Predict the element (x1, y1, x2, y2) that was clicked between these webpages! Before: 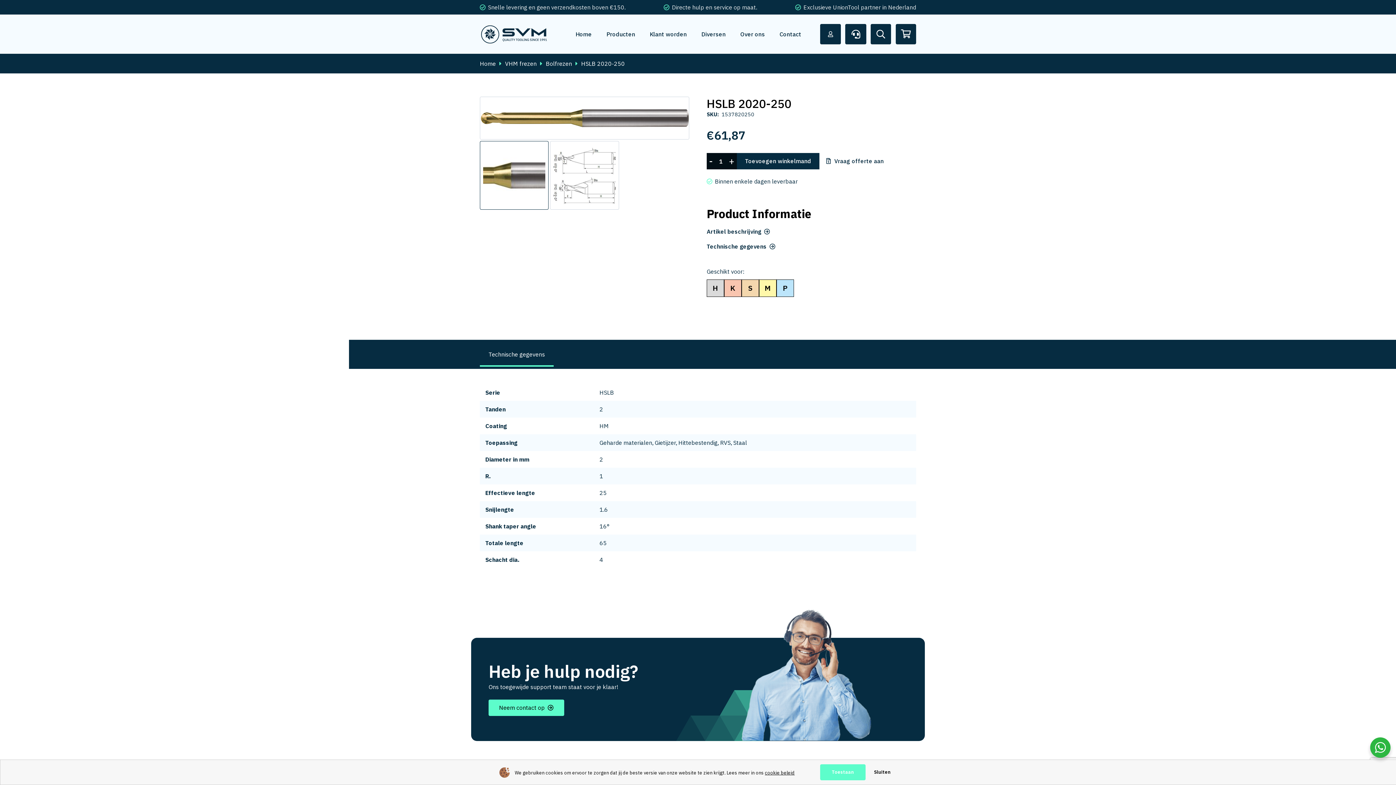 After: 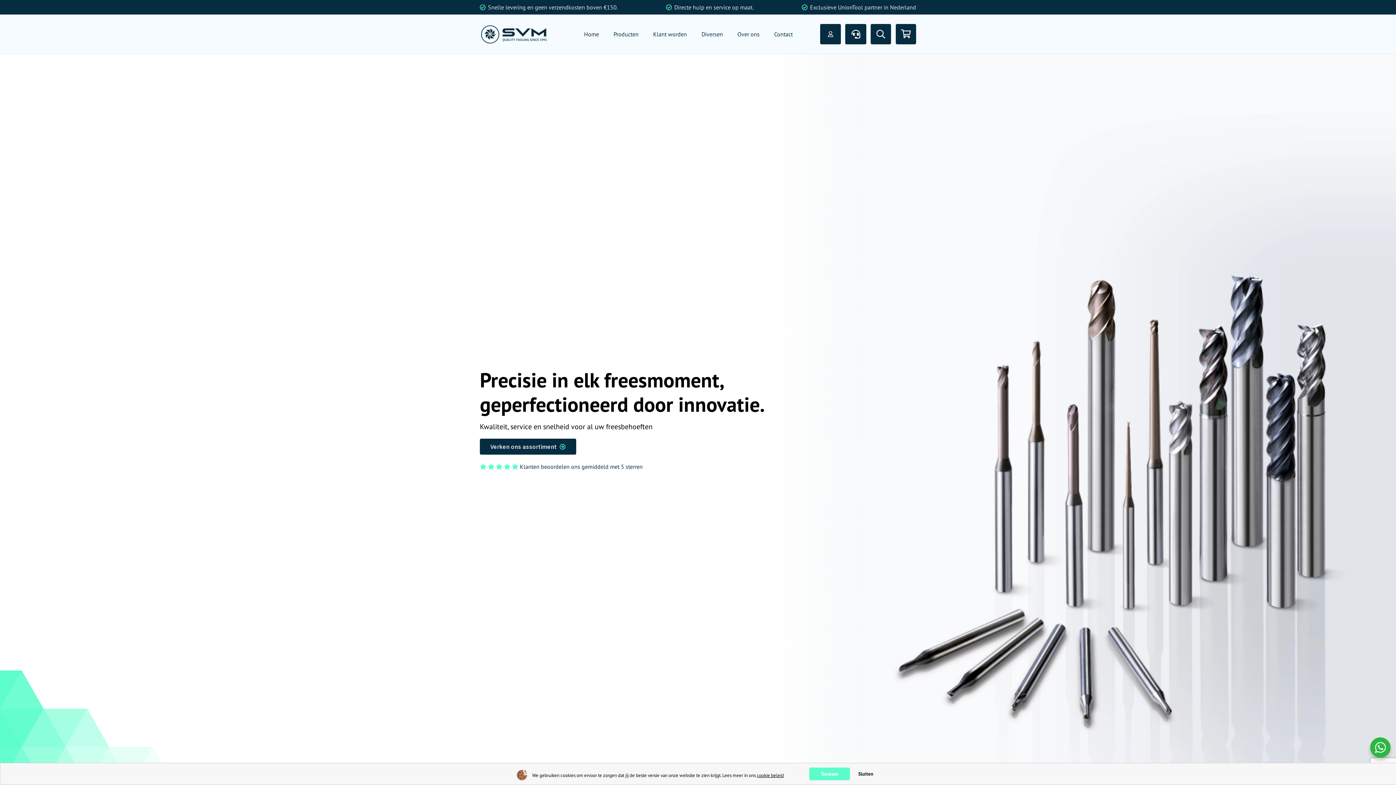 Action: label: svm logo blauw tekengebied 1 bbox: (480, 21, 548, 46)